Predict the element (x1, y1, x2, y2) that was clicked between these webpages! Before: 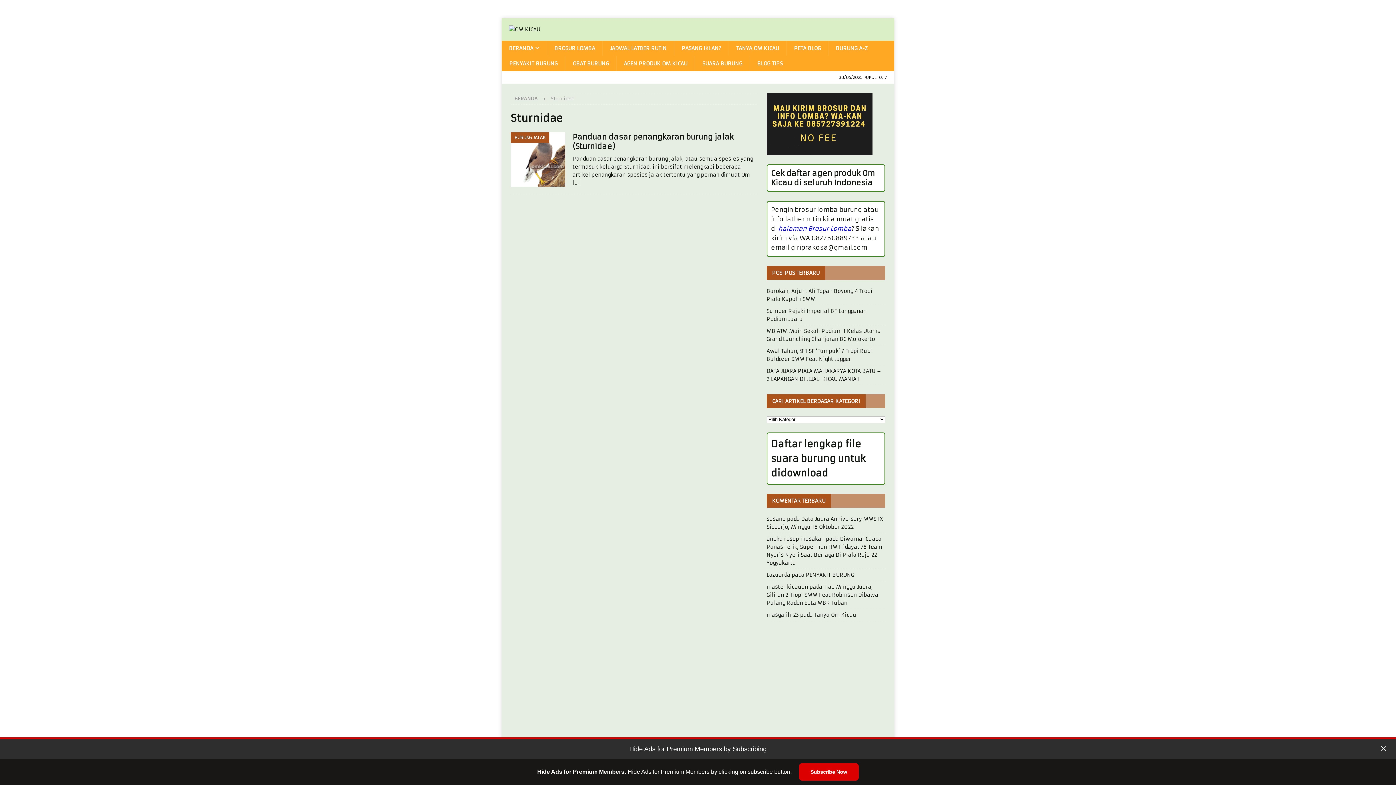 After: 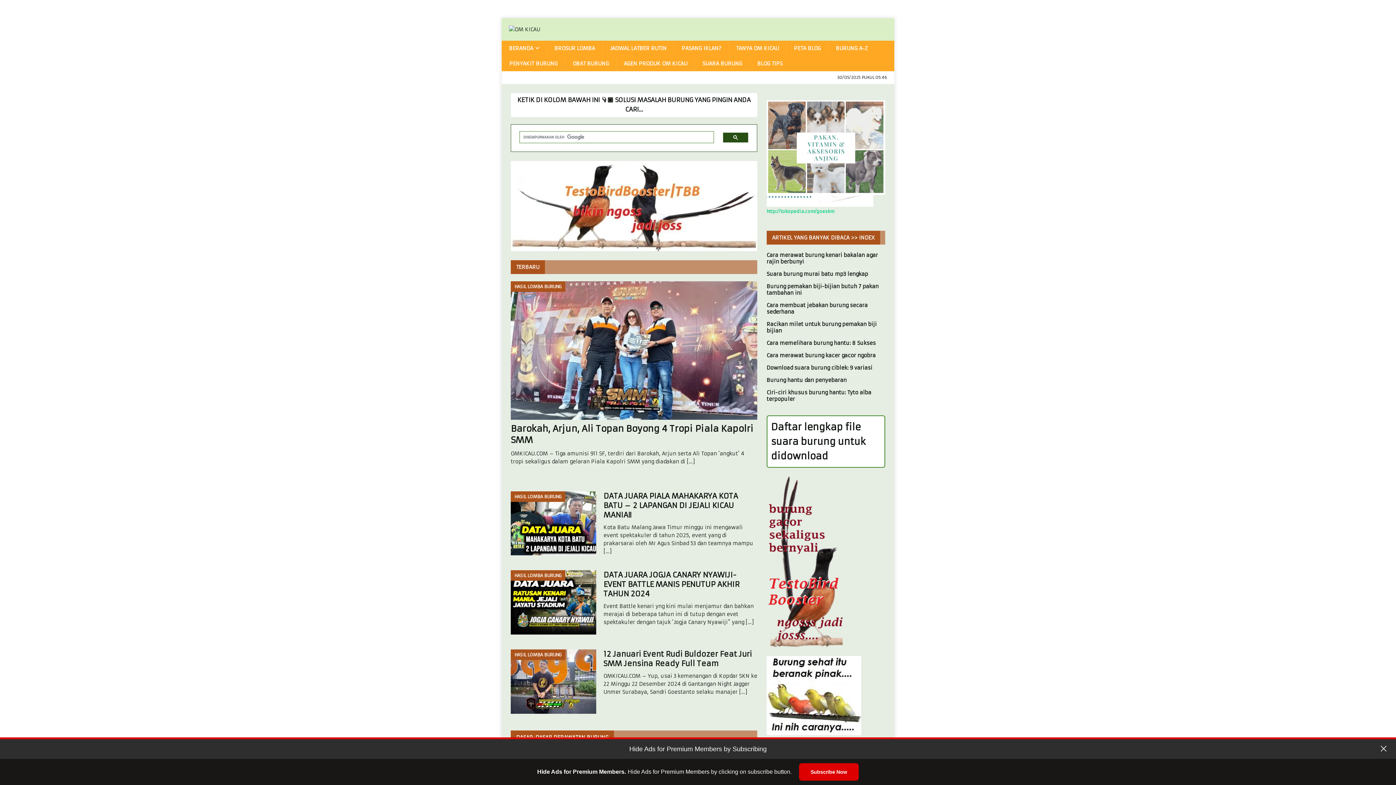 Action: label: BERANDA bbox: (514, 465, 537, 472)